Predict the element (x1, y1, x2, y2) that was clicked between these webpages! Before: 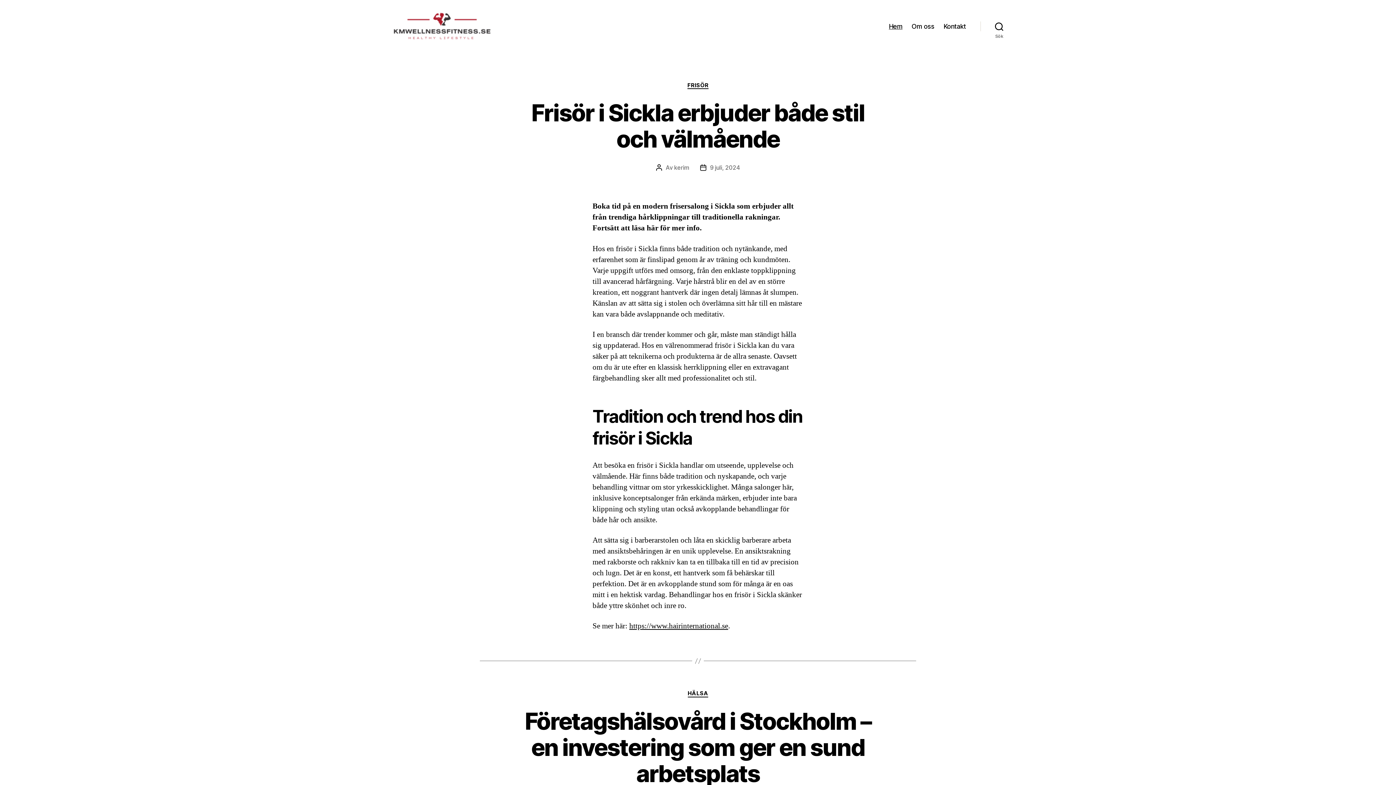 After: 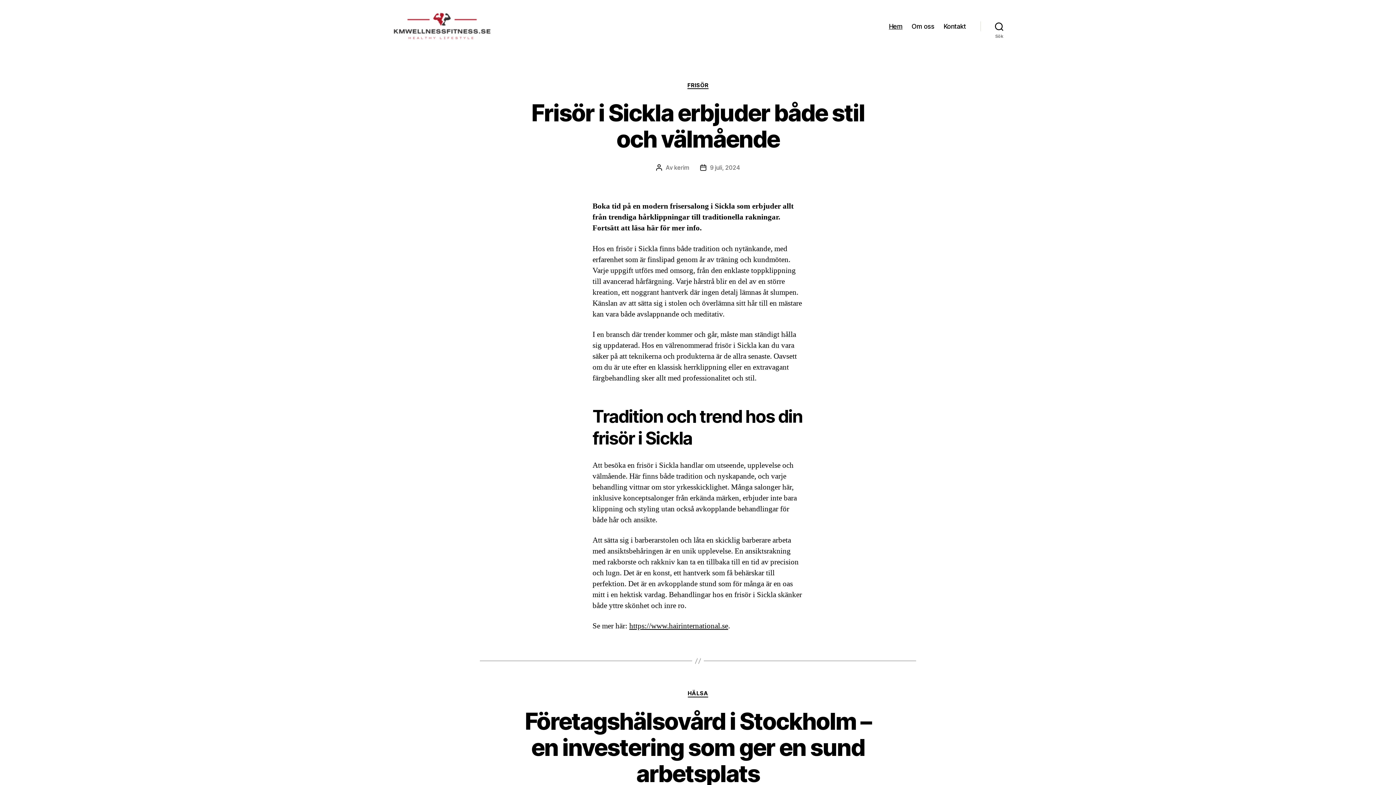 Action: bbox: (392, 10, 492, 42)